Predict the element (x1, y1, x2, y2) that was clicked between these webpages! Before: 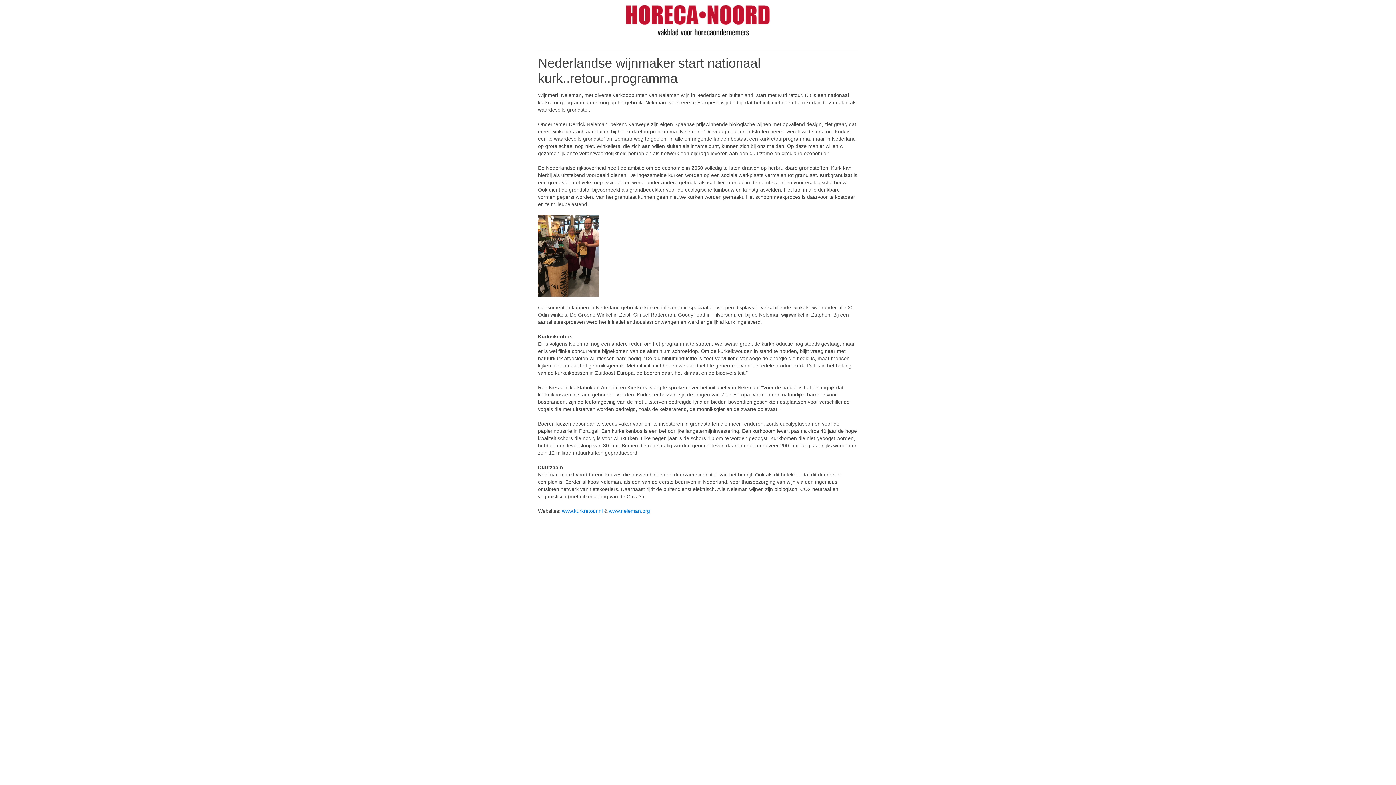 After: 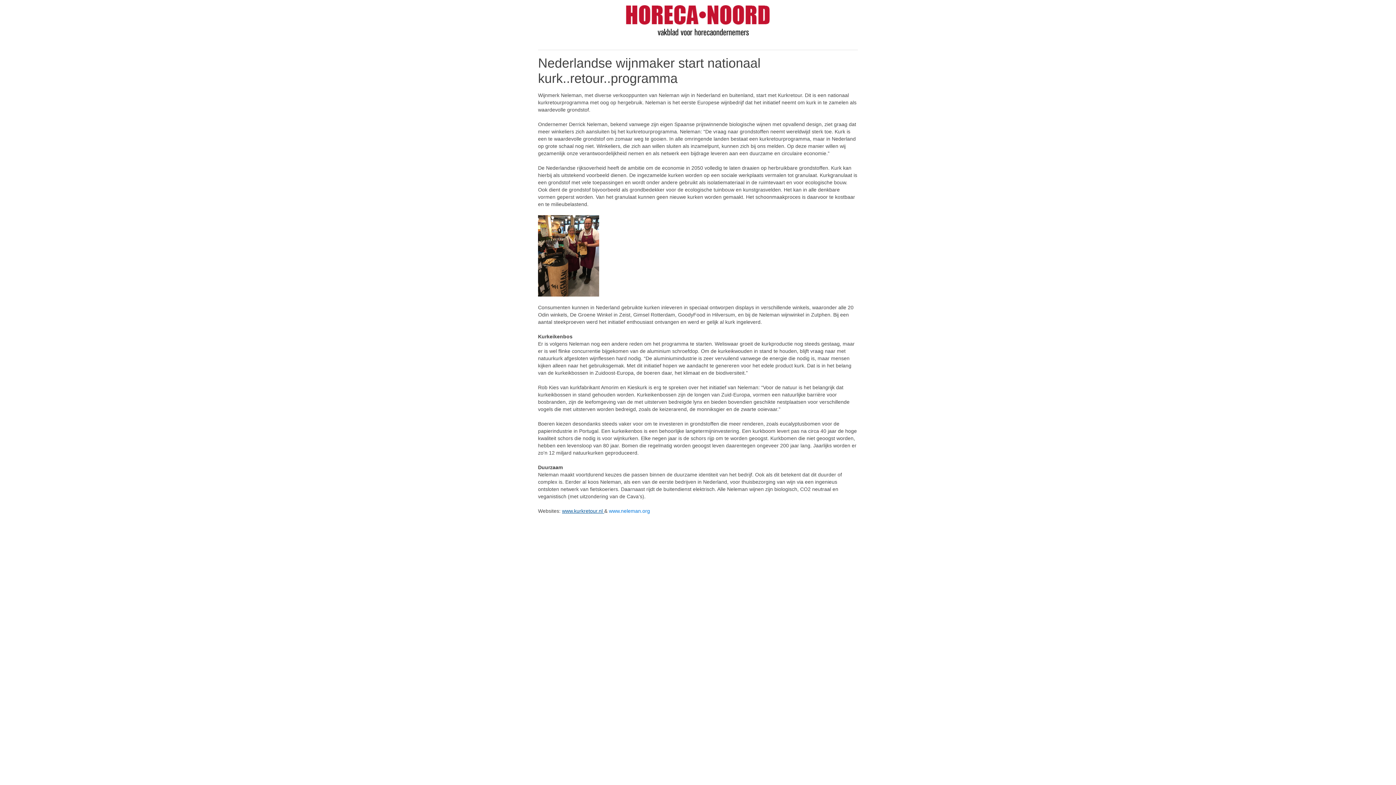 Action: label: www.kurkretour.nl  bbox: (562, 508, 604, 514)